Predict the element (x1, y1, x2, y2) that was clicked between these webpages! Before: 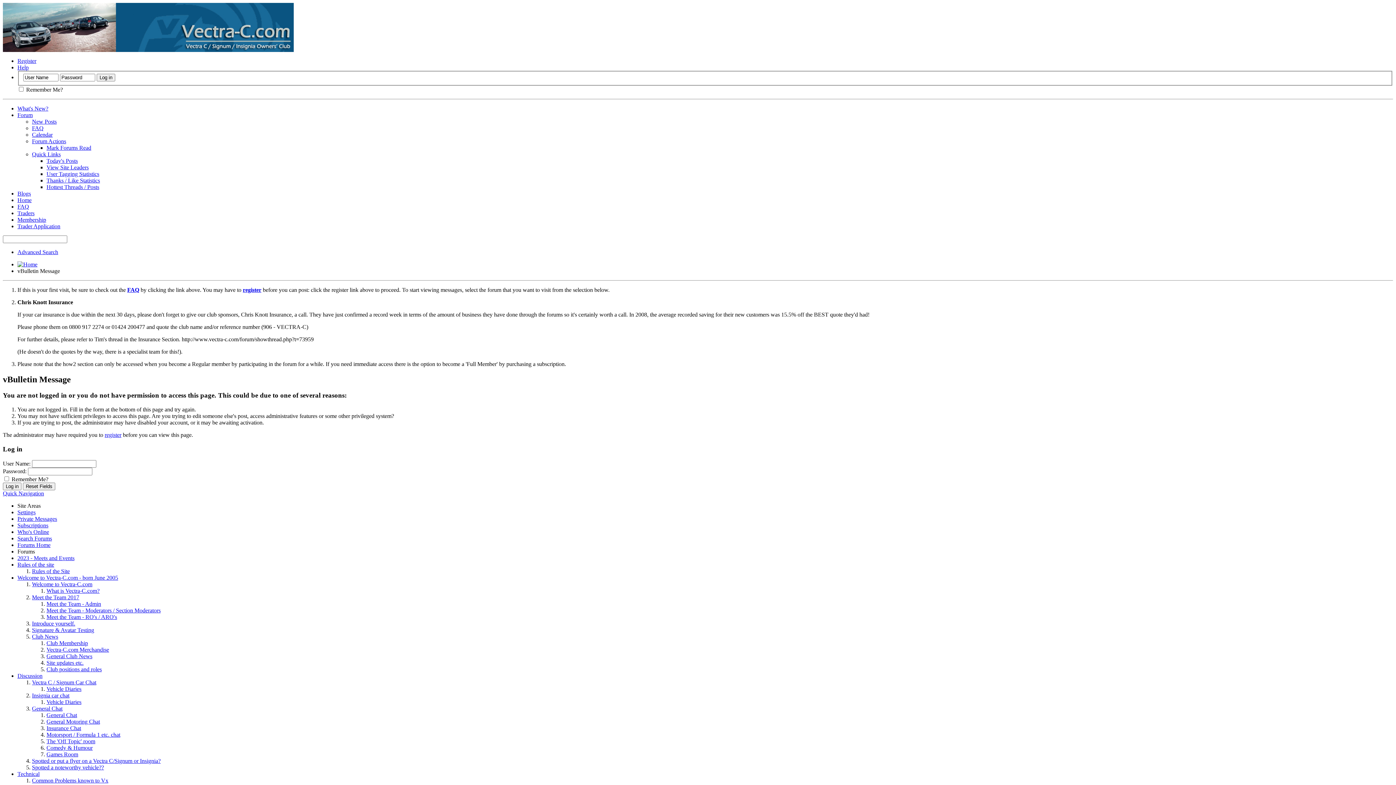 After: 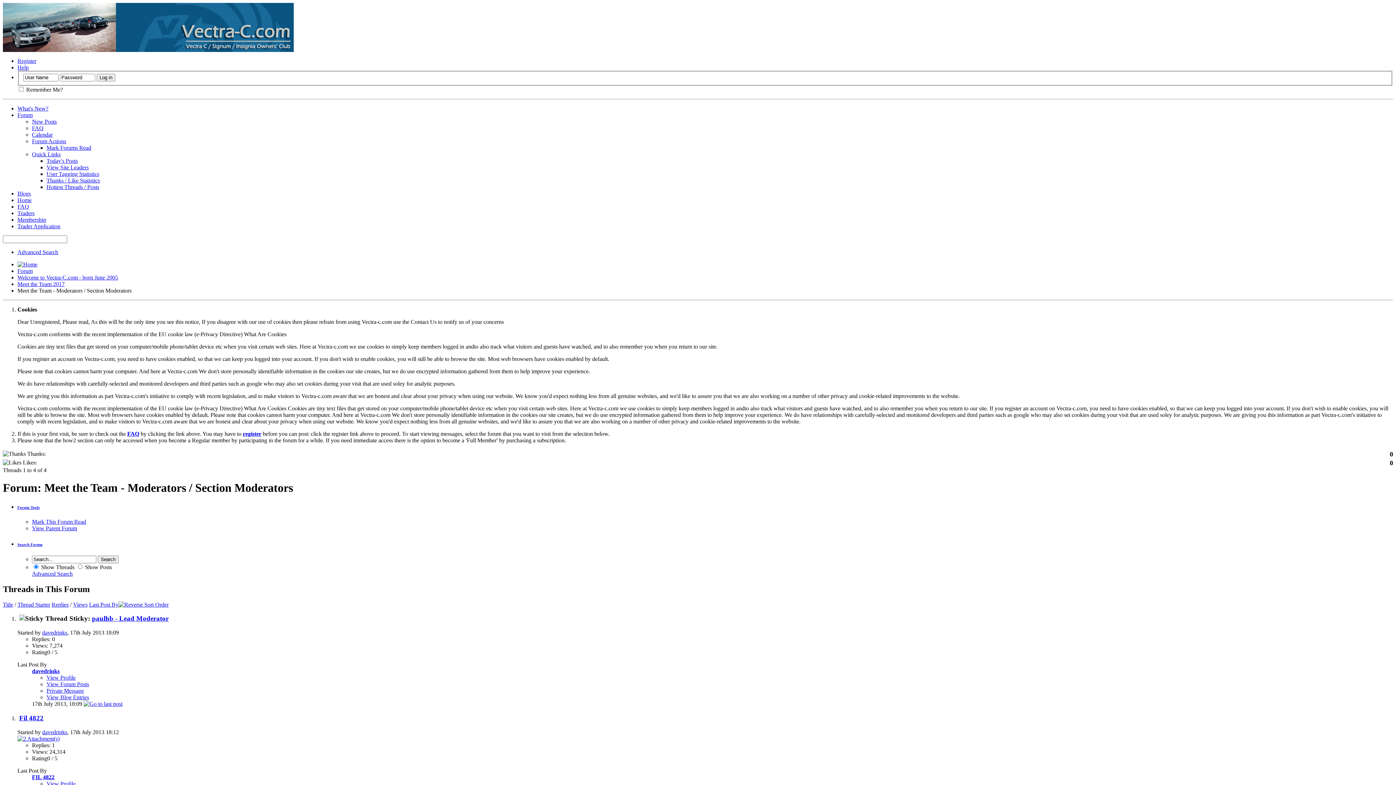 Action: label: Meet the Team - Moderators / Section Moderators bbox: (46, 607, 160, 613)